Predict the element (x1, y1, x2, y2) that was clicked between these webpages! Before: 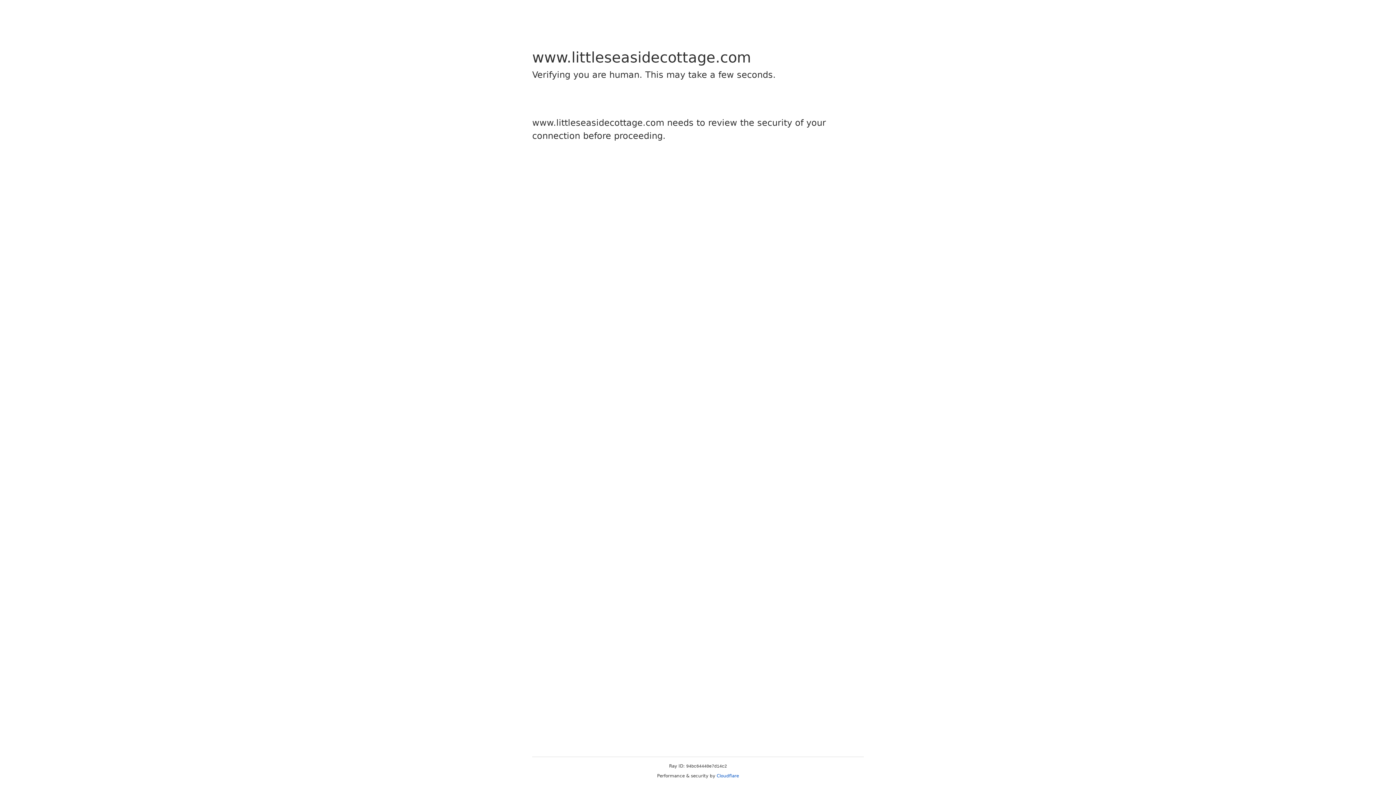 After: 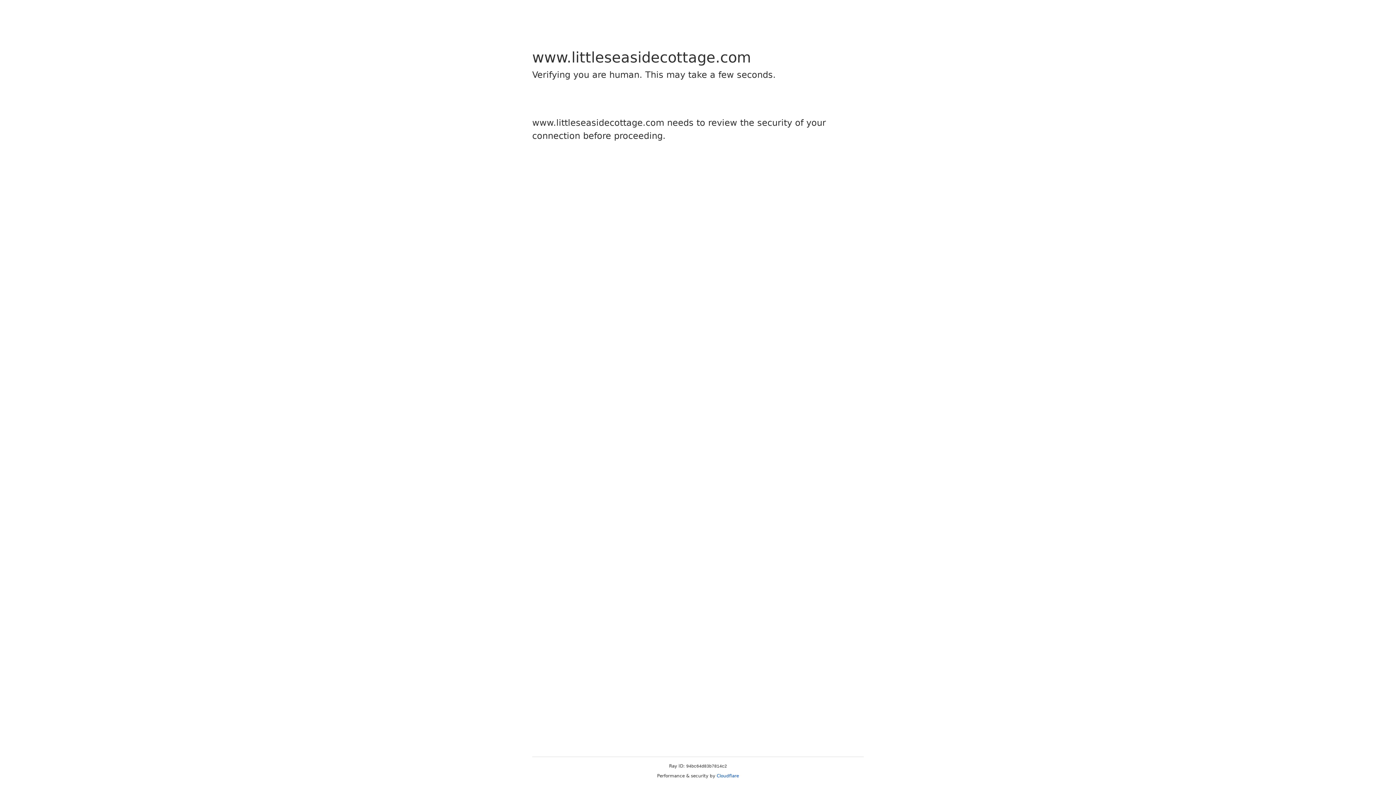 Action: bbox: (716, 773, 739, 778) label: Cloudflare